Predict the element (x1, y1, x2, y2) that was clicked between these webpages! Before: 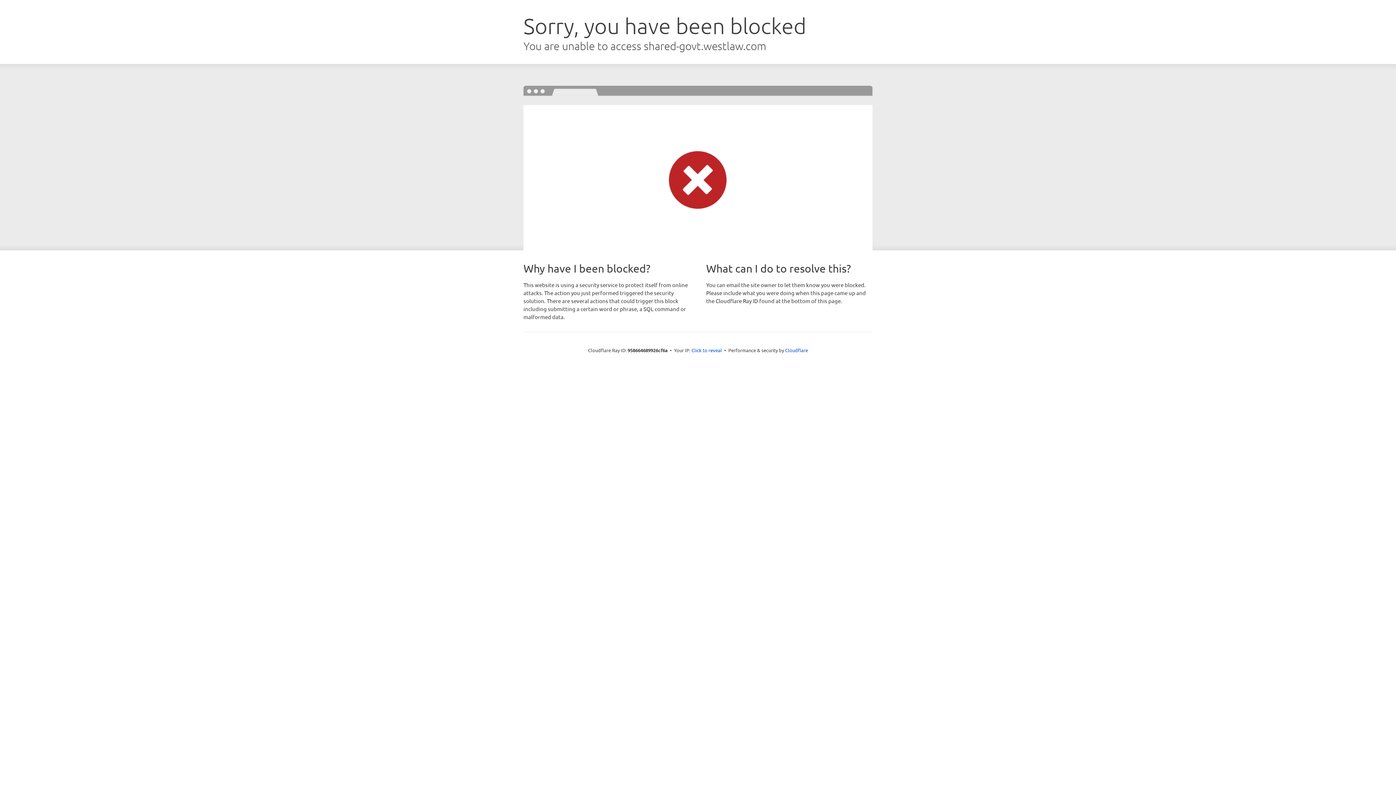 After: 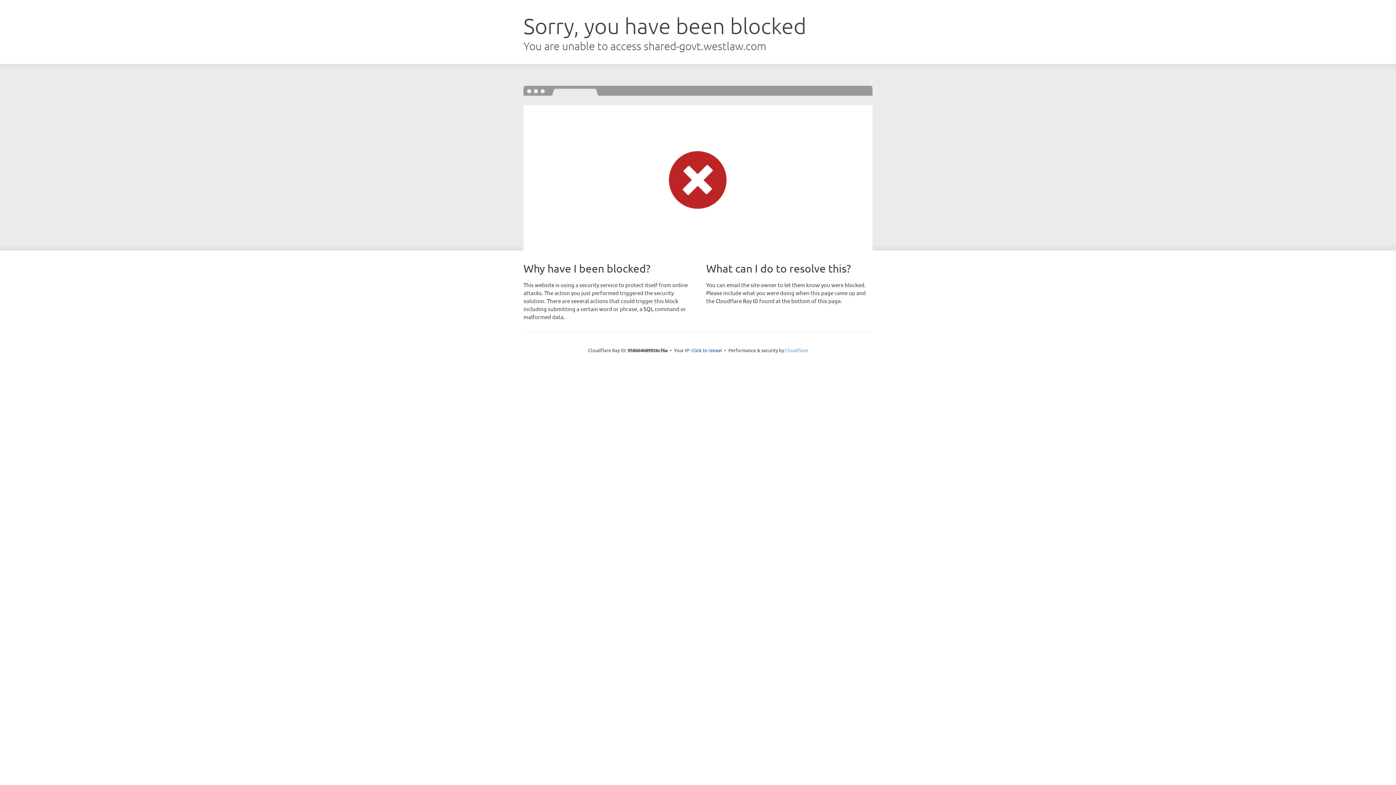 Action: label: Cloudflare bbox: (785, 347, 808, 353)